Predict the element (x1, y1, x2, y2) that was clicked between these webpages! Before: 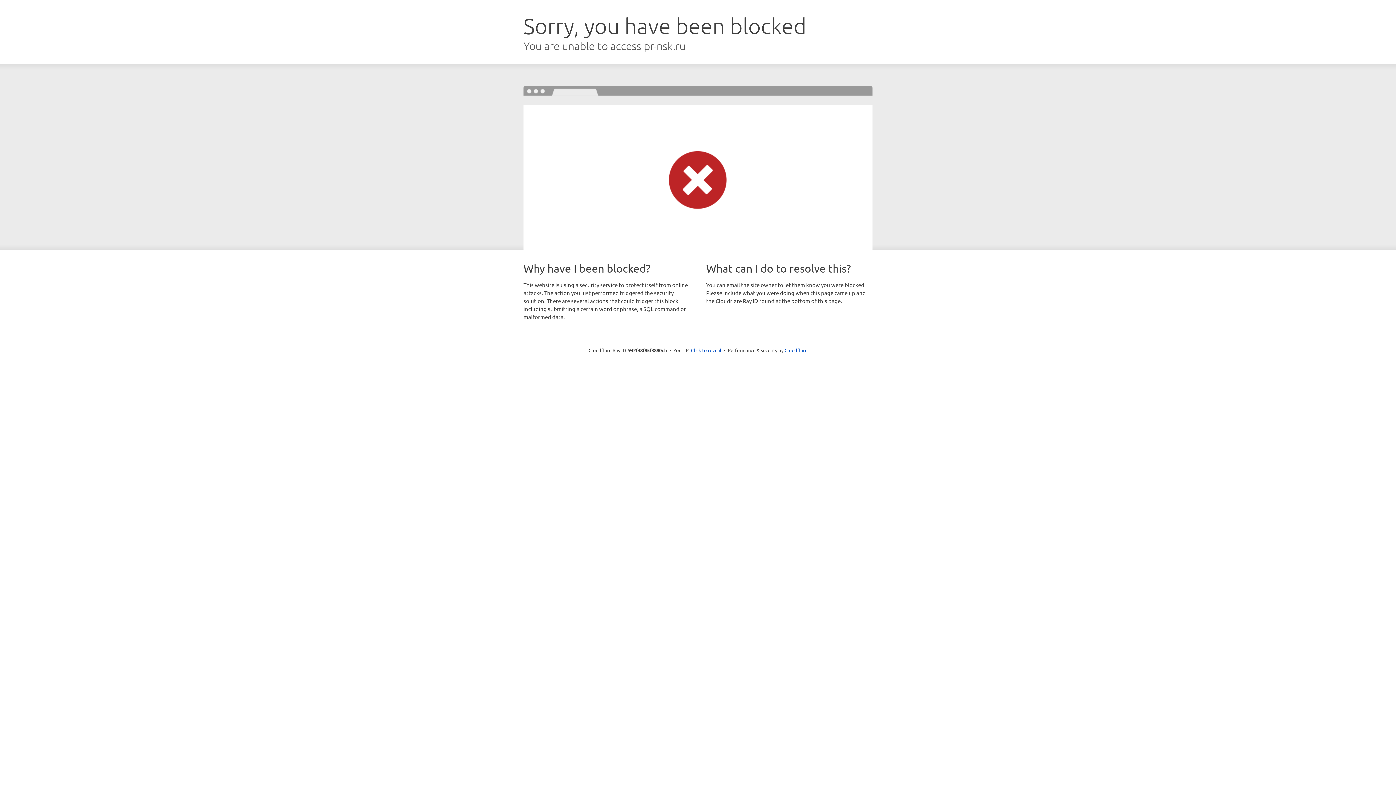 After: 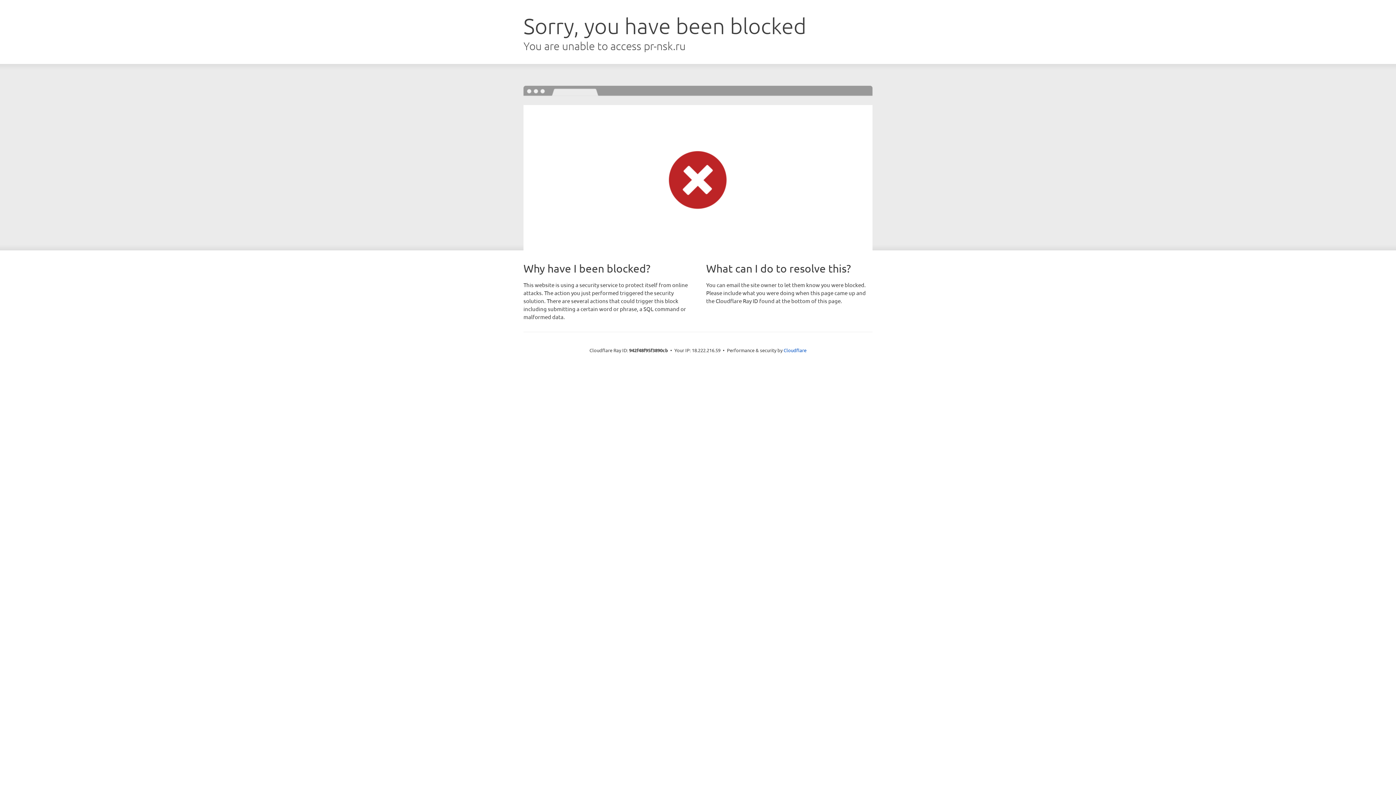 Action: bbox: (691, 346, 721, 353) label: Click to reveal